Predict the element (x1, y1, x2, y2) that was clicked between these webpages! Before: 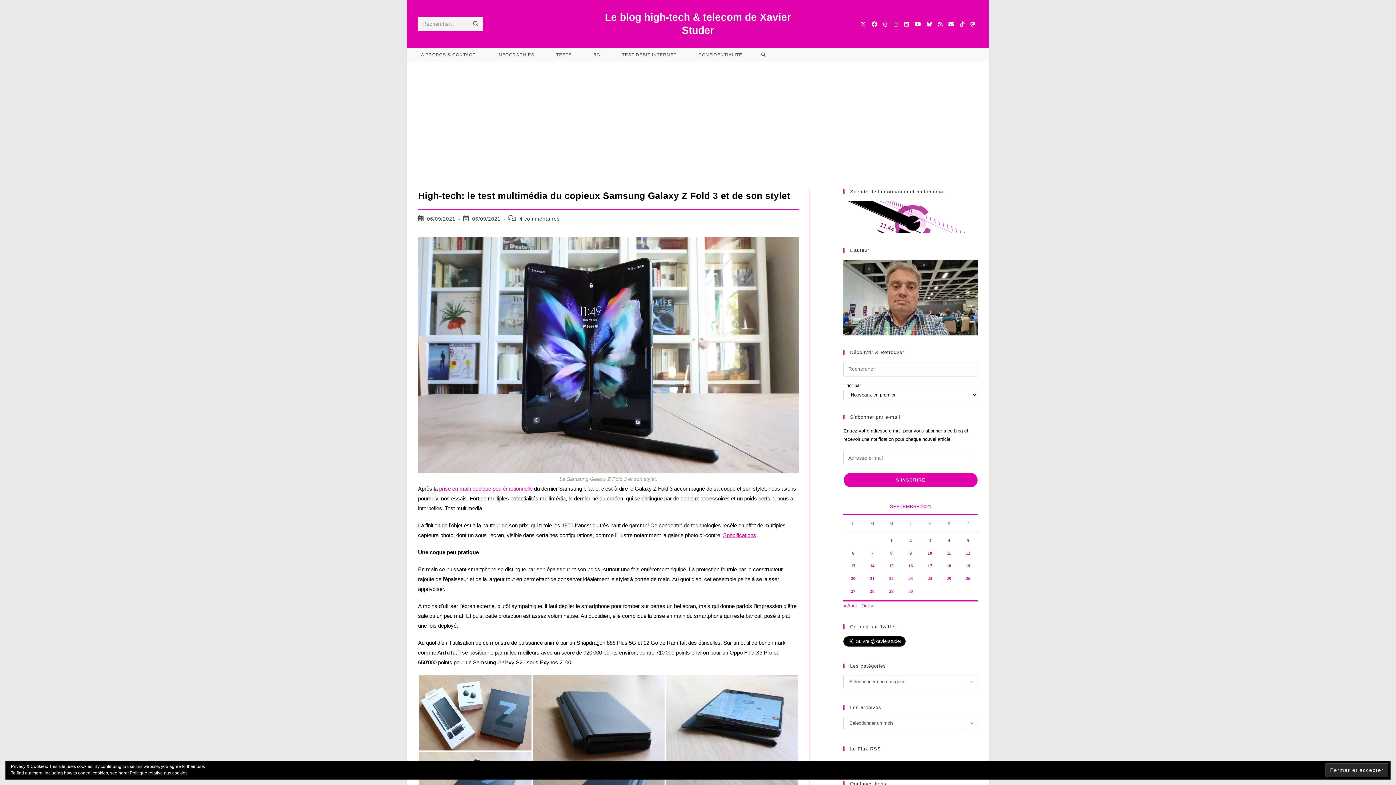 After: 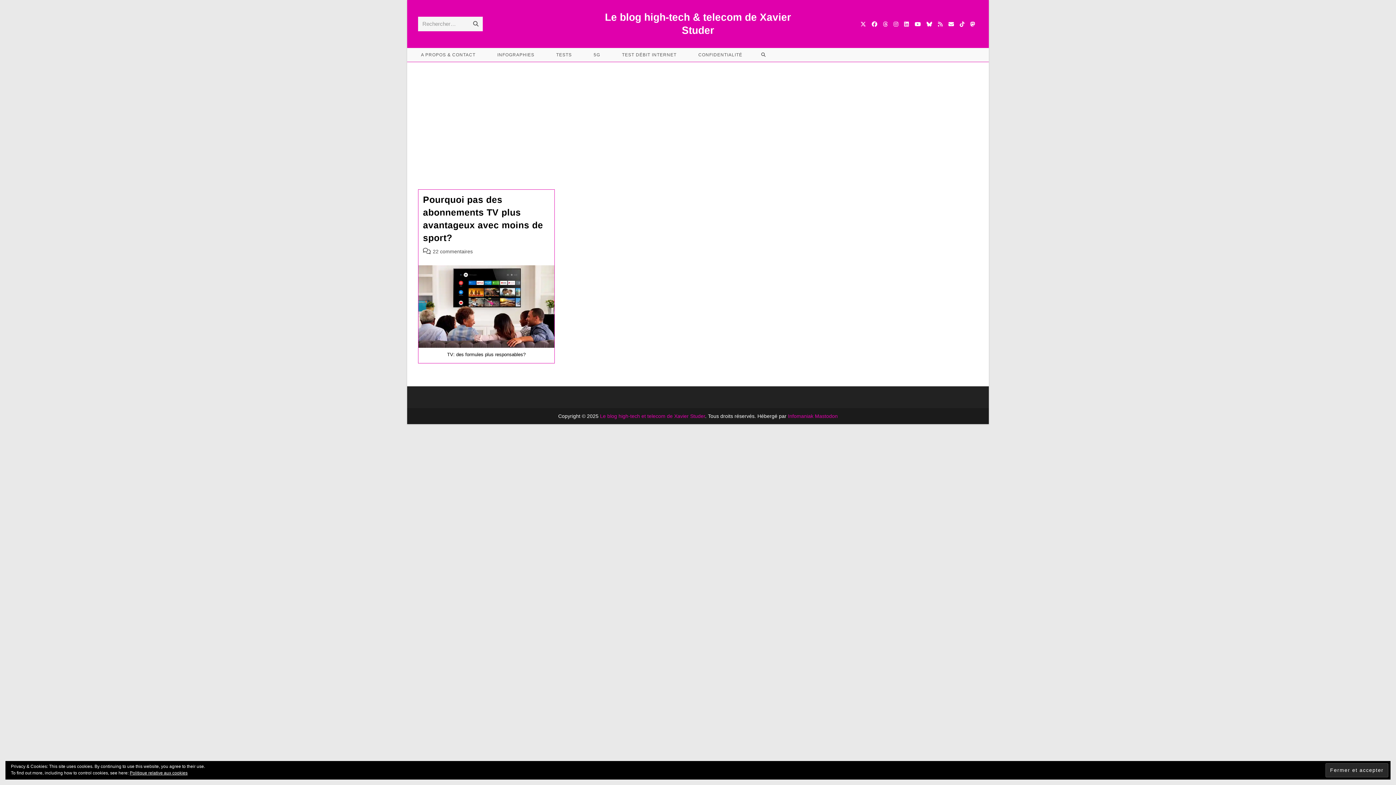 Action: label: Publications publiées sur 5 September 2021 bbox: (967, 538, 969, 543)